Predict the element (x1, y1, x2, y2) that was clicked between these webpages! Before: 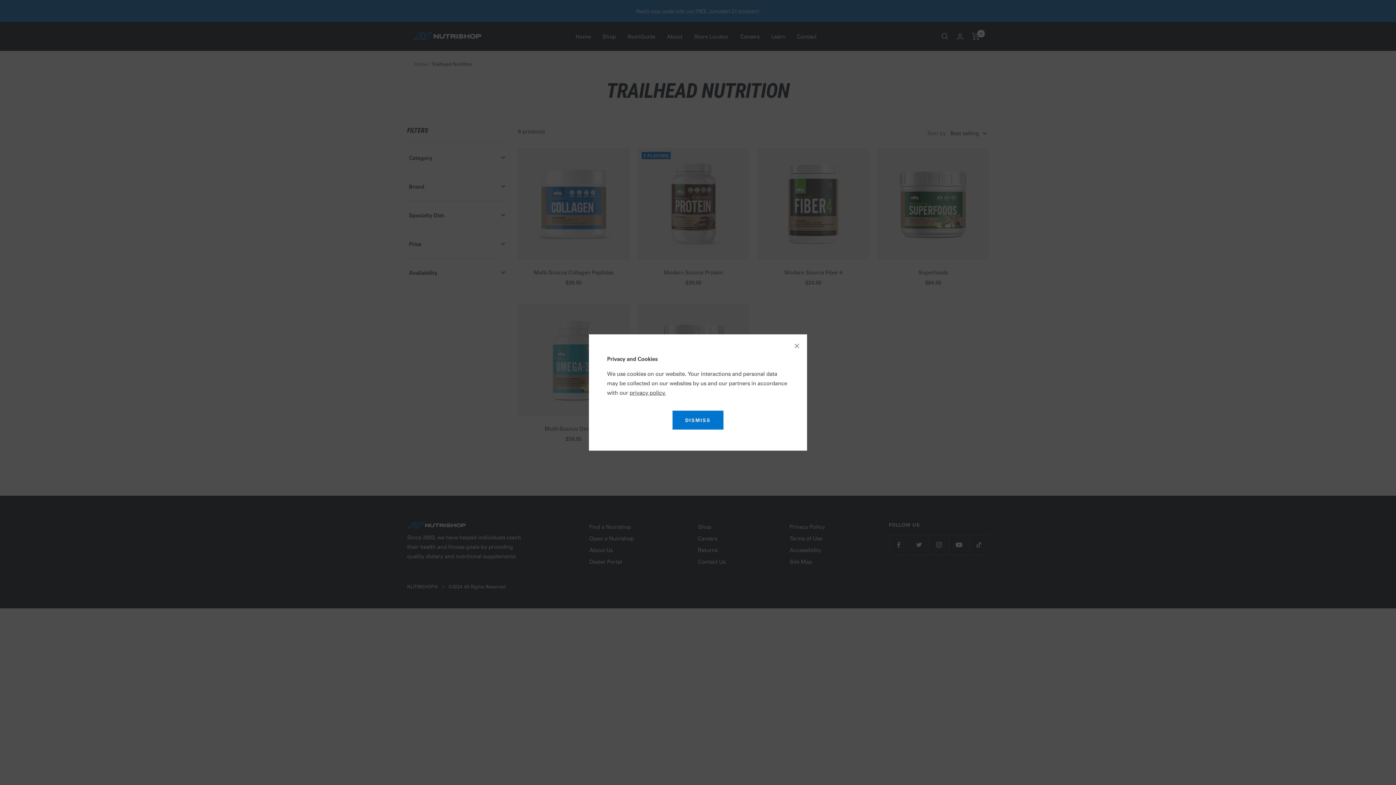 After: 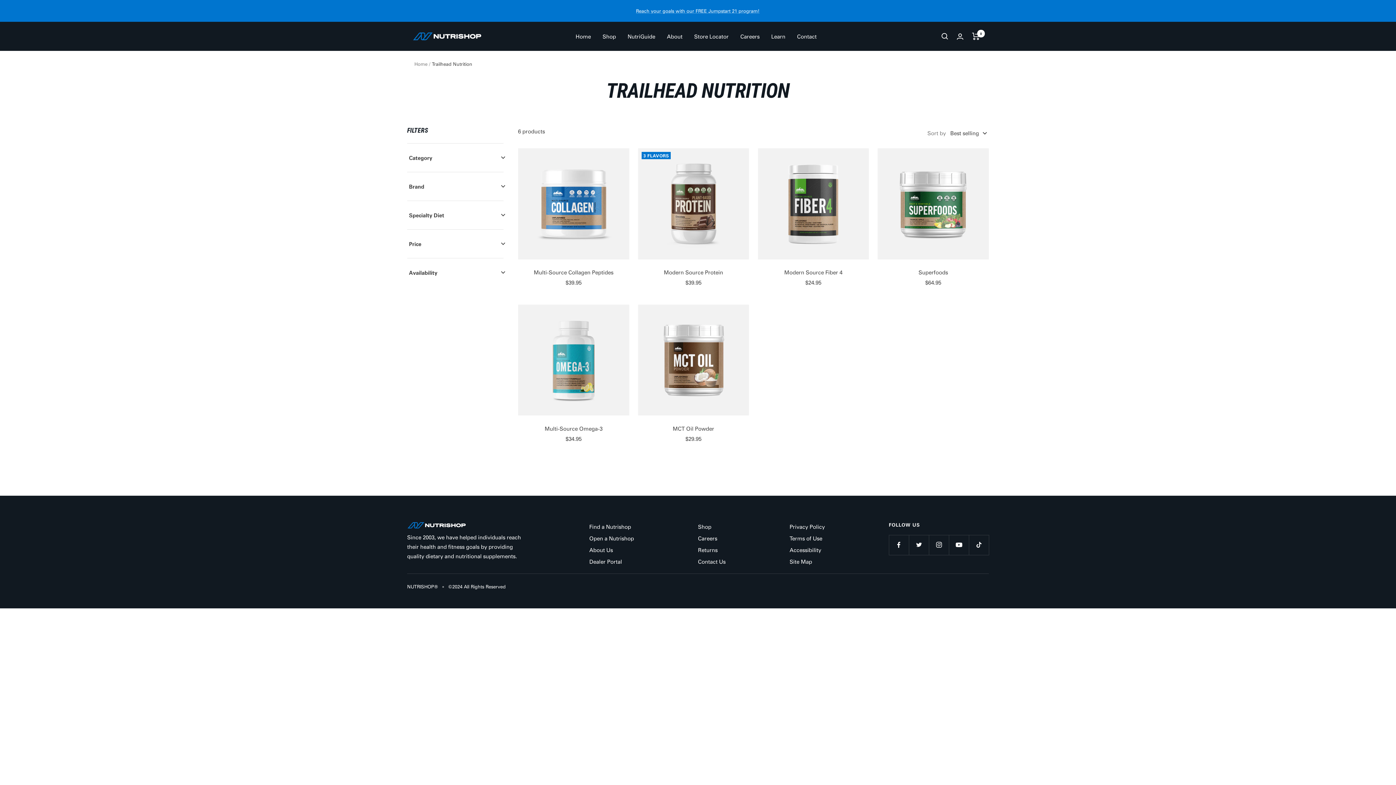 Action: bbox: (789, 338, 805, 354)